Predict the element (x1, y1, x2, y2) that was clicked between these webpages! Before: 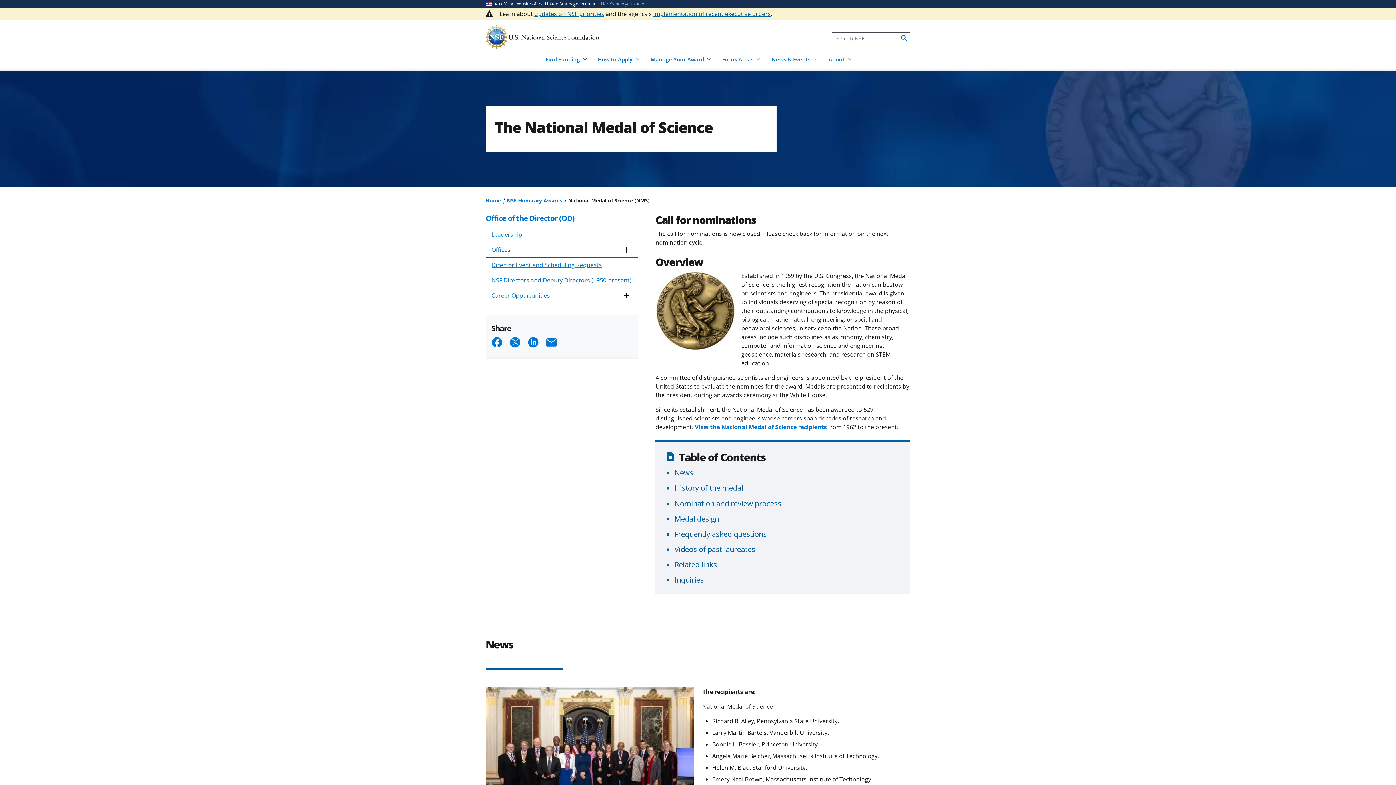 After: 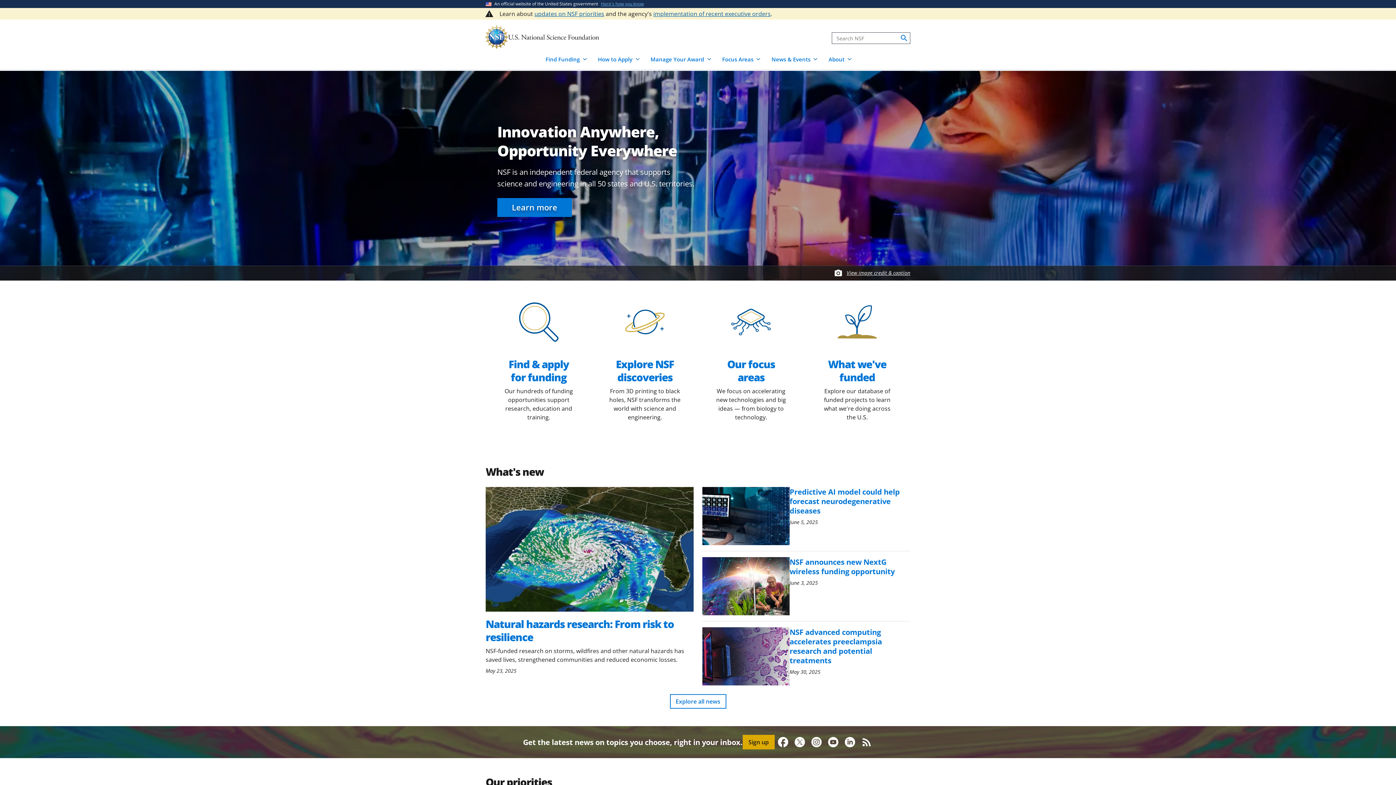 Action: bbox: (485, 25, 599, 48)